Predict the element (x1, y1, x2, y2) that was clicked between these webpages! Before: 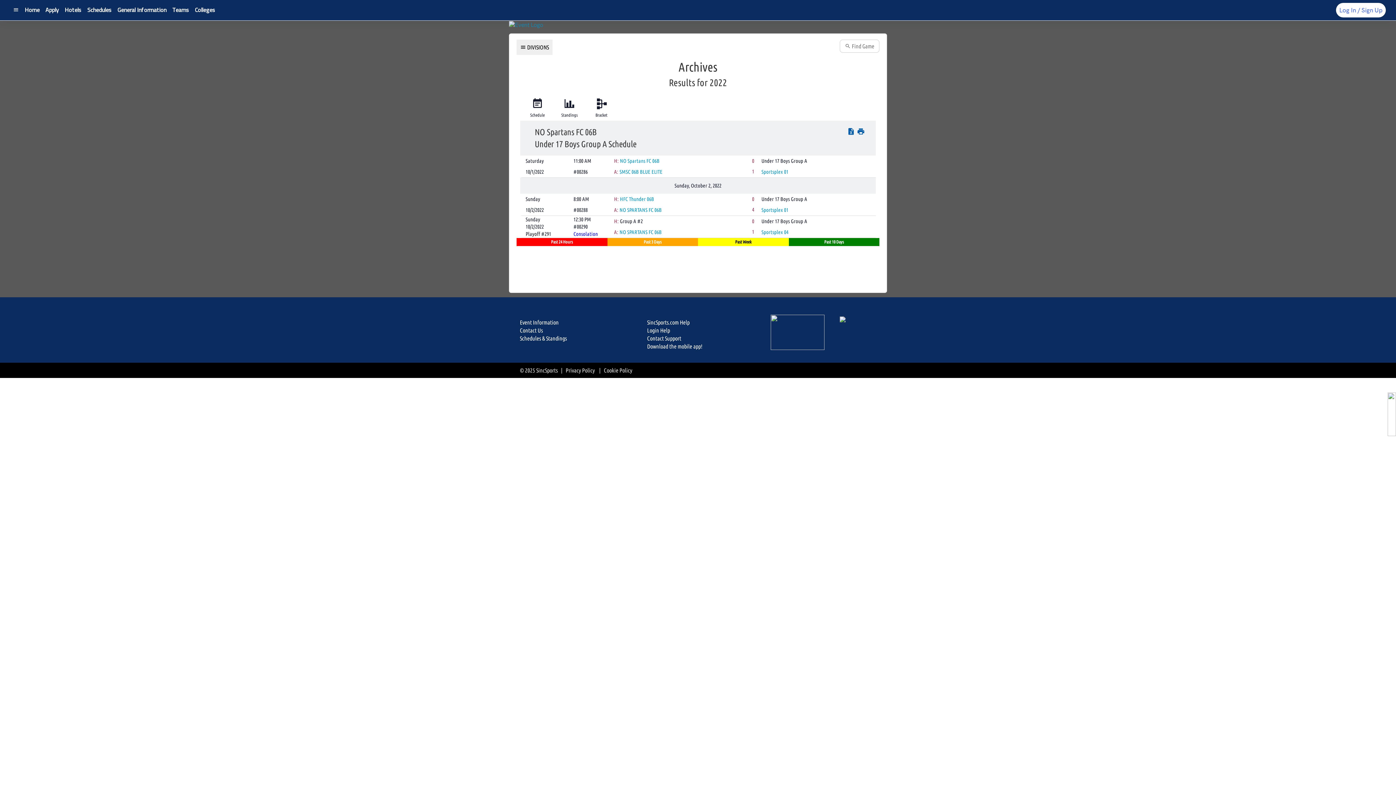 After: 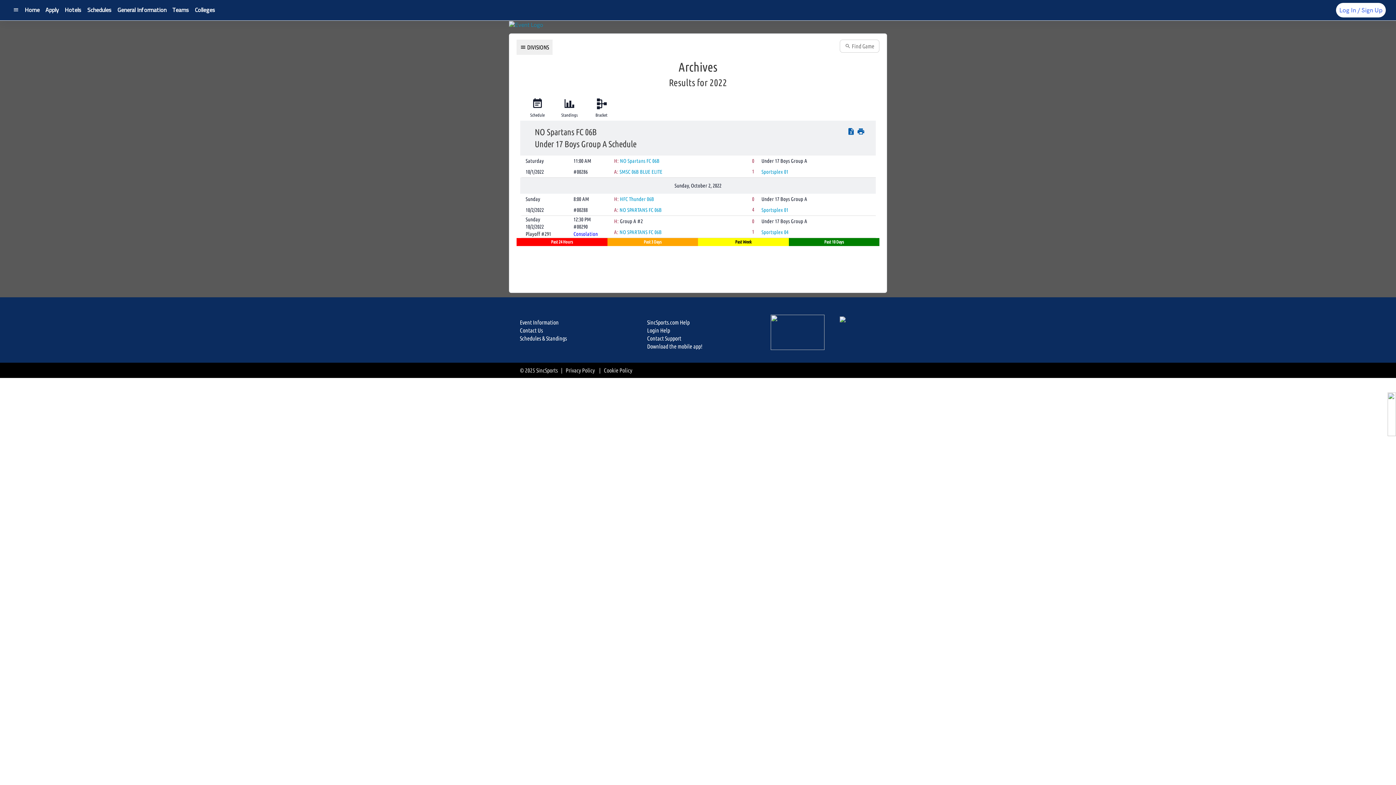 Action: bbox: (840, 314, 880, 354)